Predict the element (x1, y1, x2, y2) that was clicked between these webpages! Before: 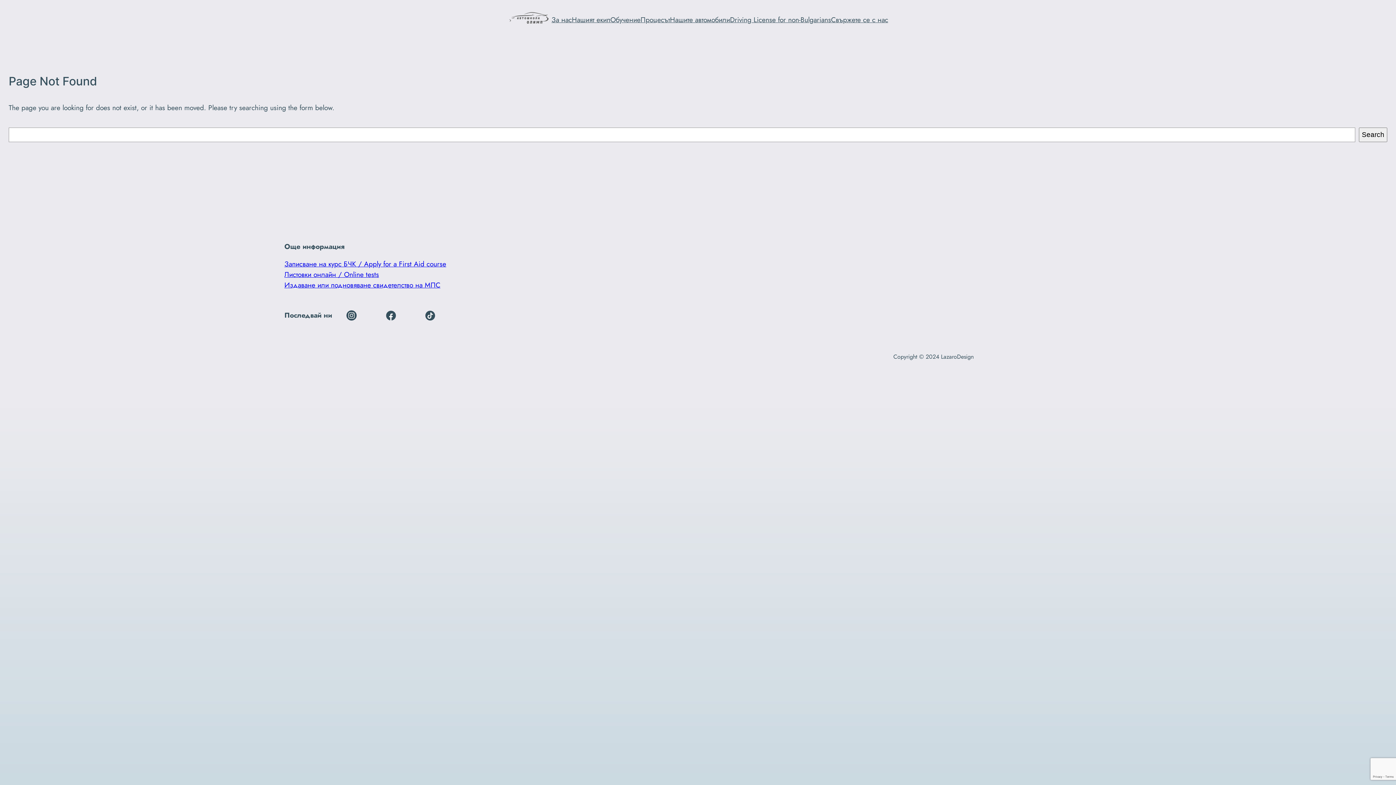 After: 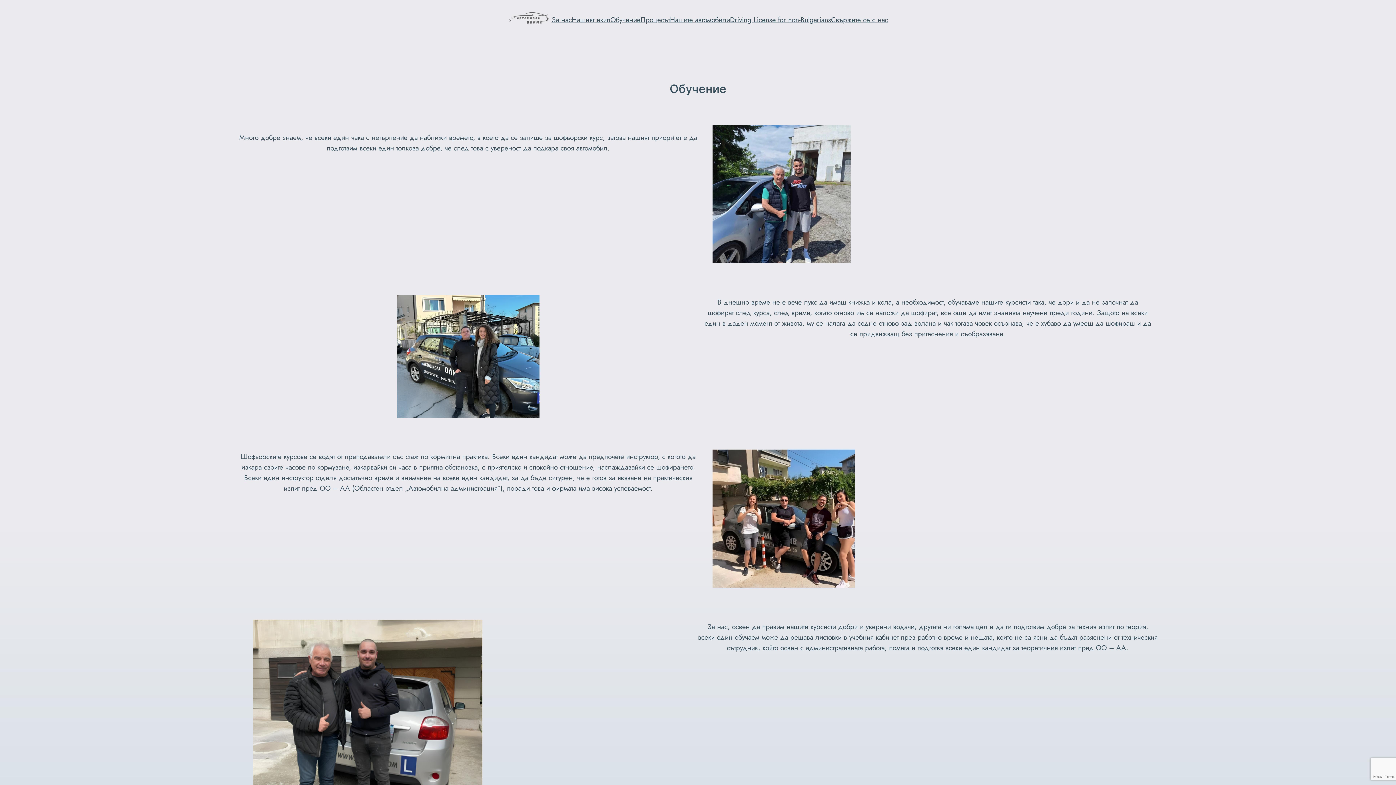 Action: bbox: (610, 14, 640, 25) label: Обучение